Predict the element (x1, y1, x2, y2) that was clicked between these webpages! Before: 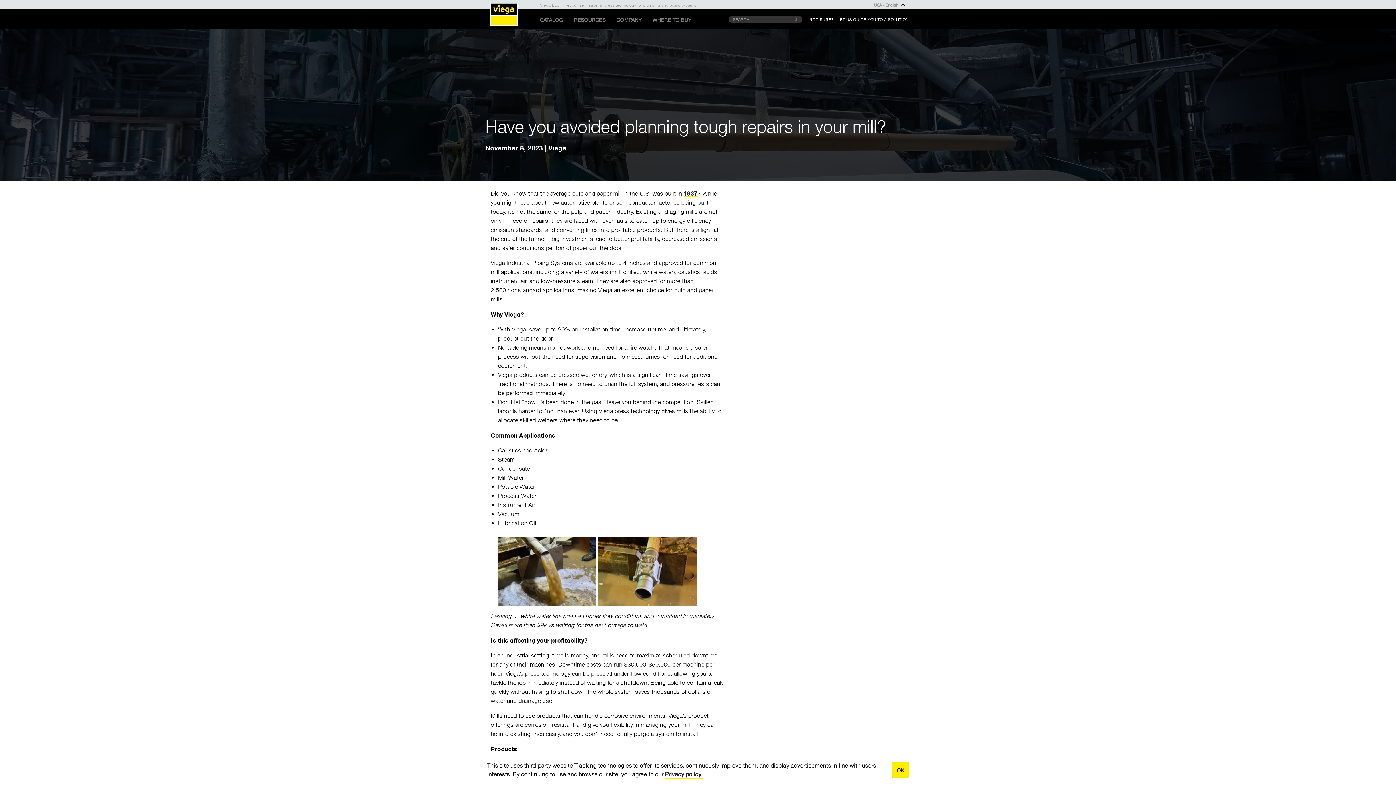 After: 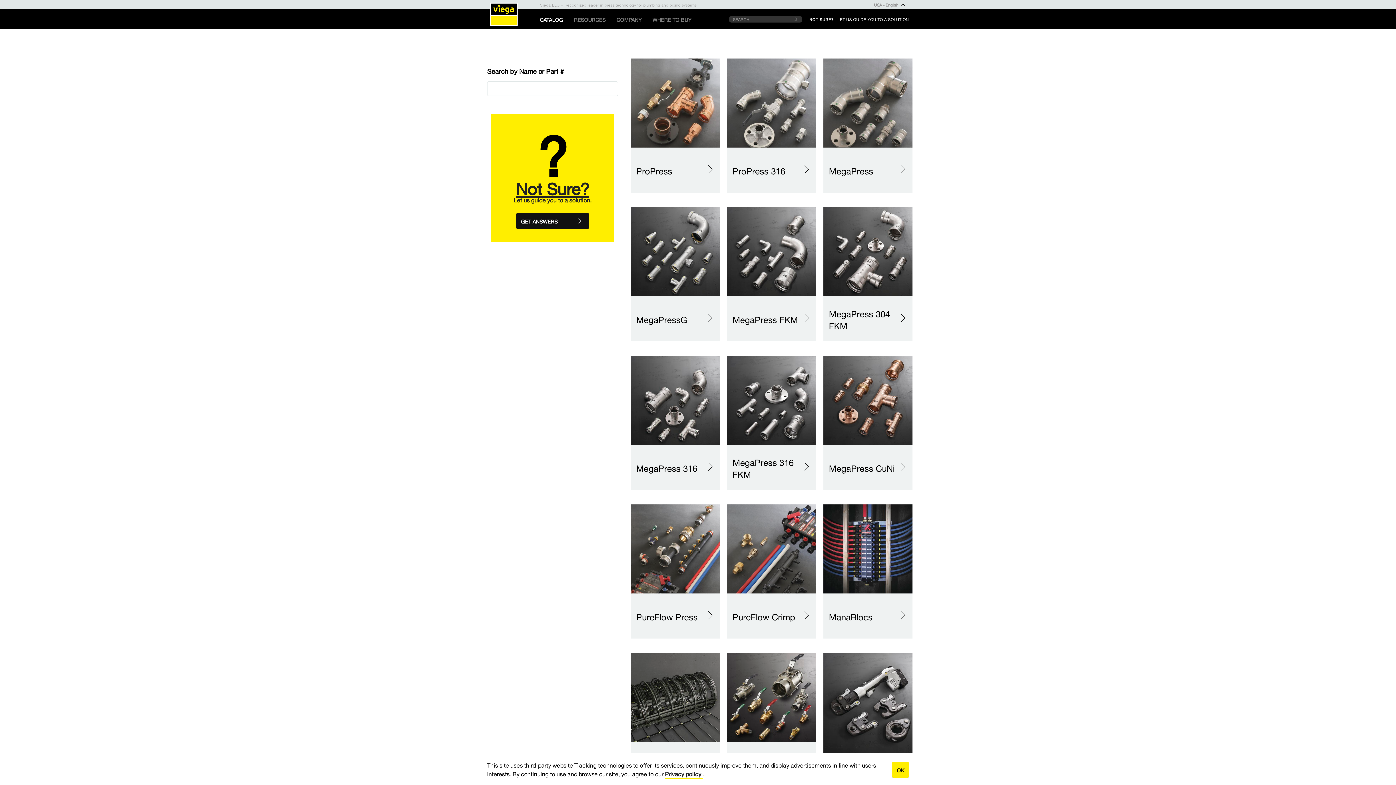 Action: bbox: (539, 15, 563, 23) label: CATALOG